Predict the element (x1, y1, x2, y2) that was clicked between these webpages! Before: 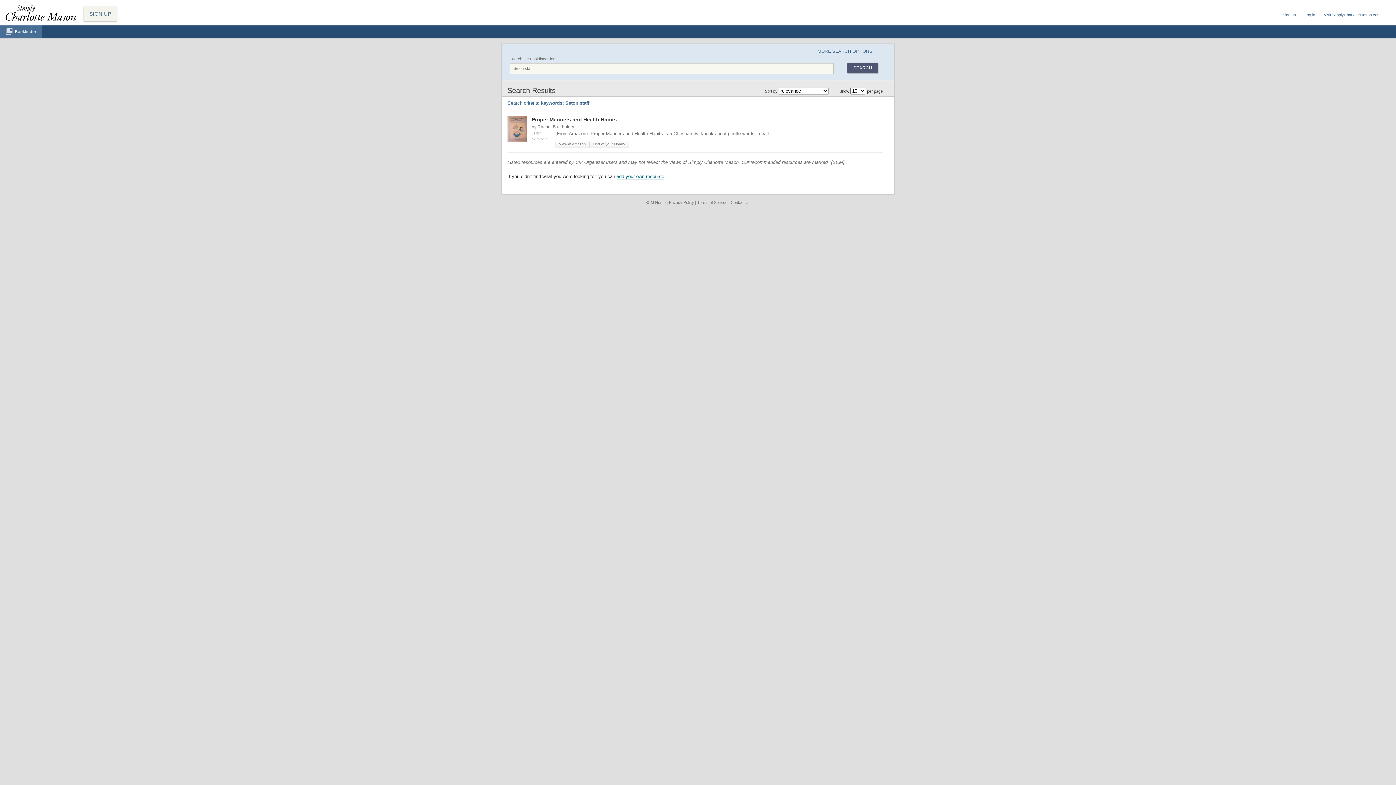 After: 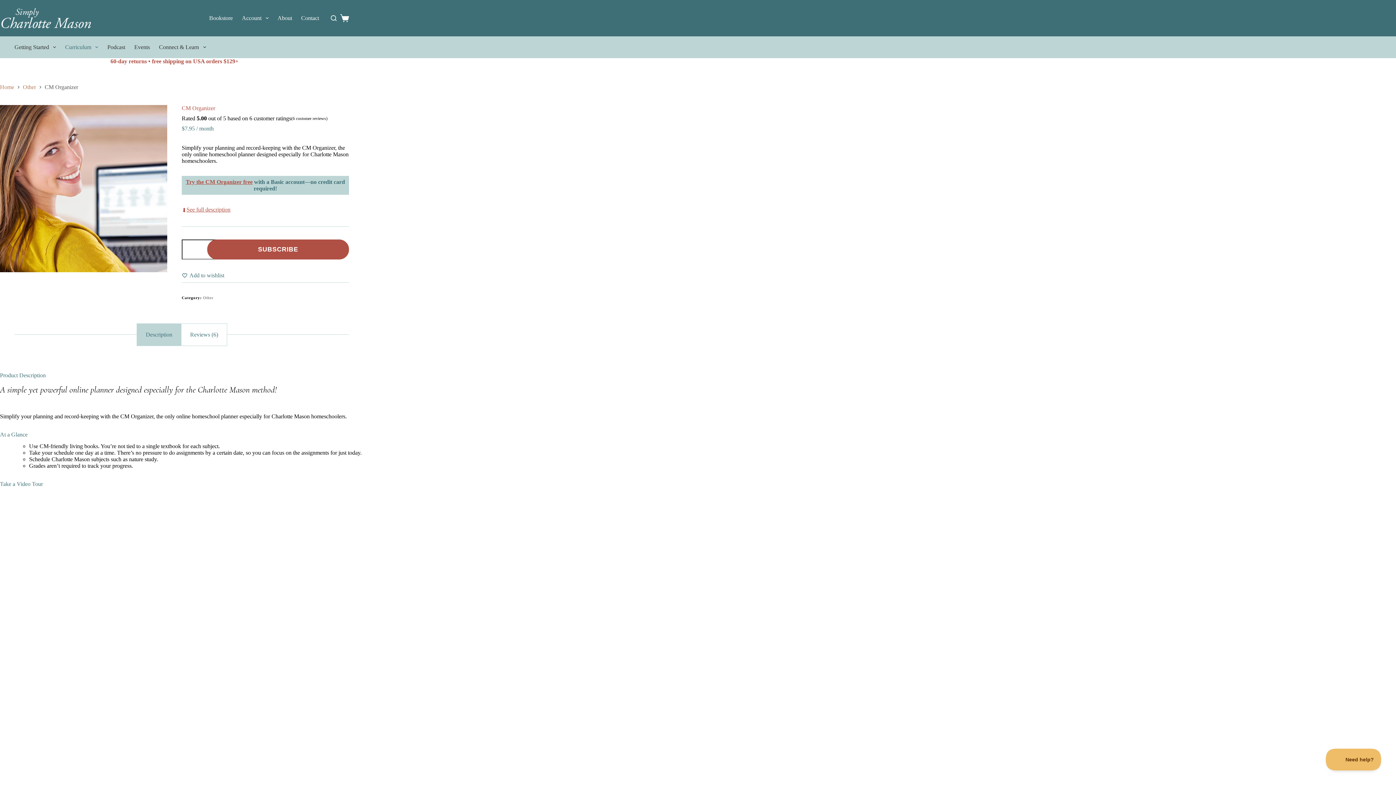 Action: label: SIGN UP bbox: (83, 6, 117, 21)